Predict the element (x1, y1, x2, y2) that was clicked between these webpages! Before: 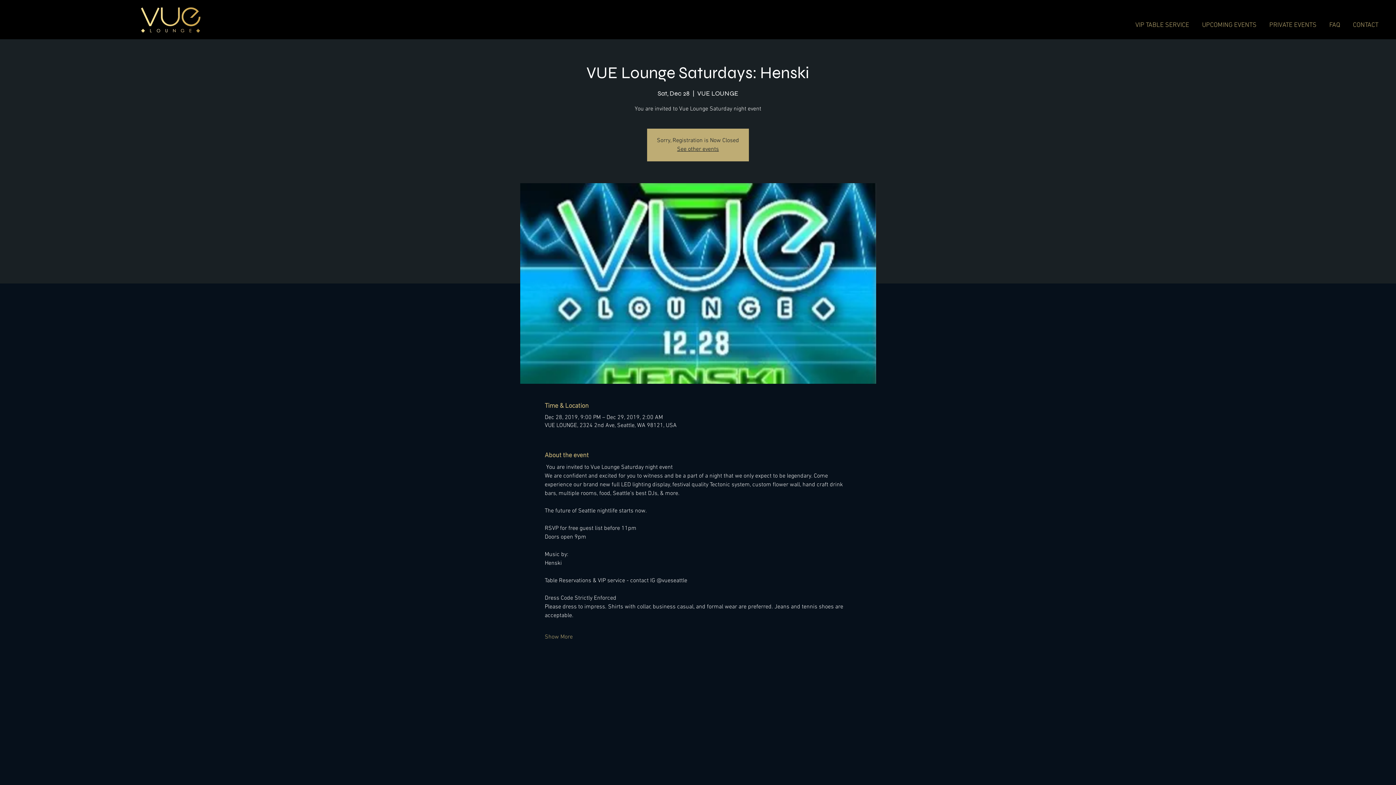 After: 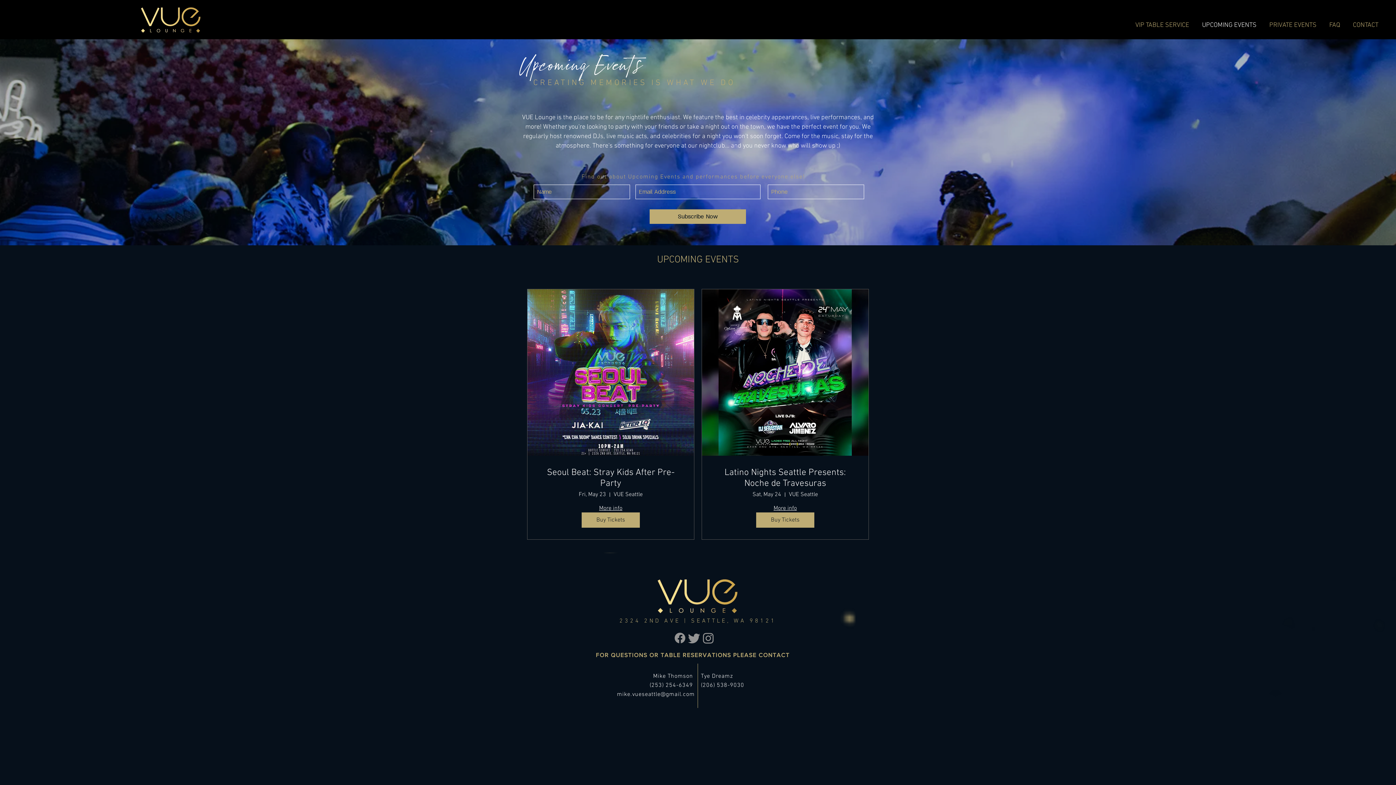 Action: bbox: (1196, 20, 1263, 28) label: UPCOMING EVENTS